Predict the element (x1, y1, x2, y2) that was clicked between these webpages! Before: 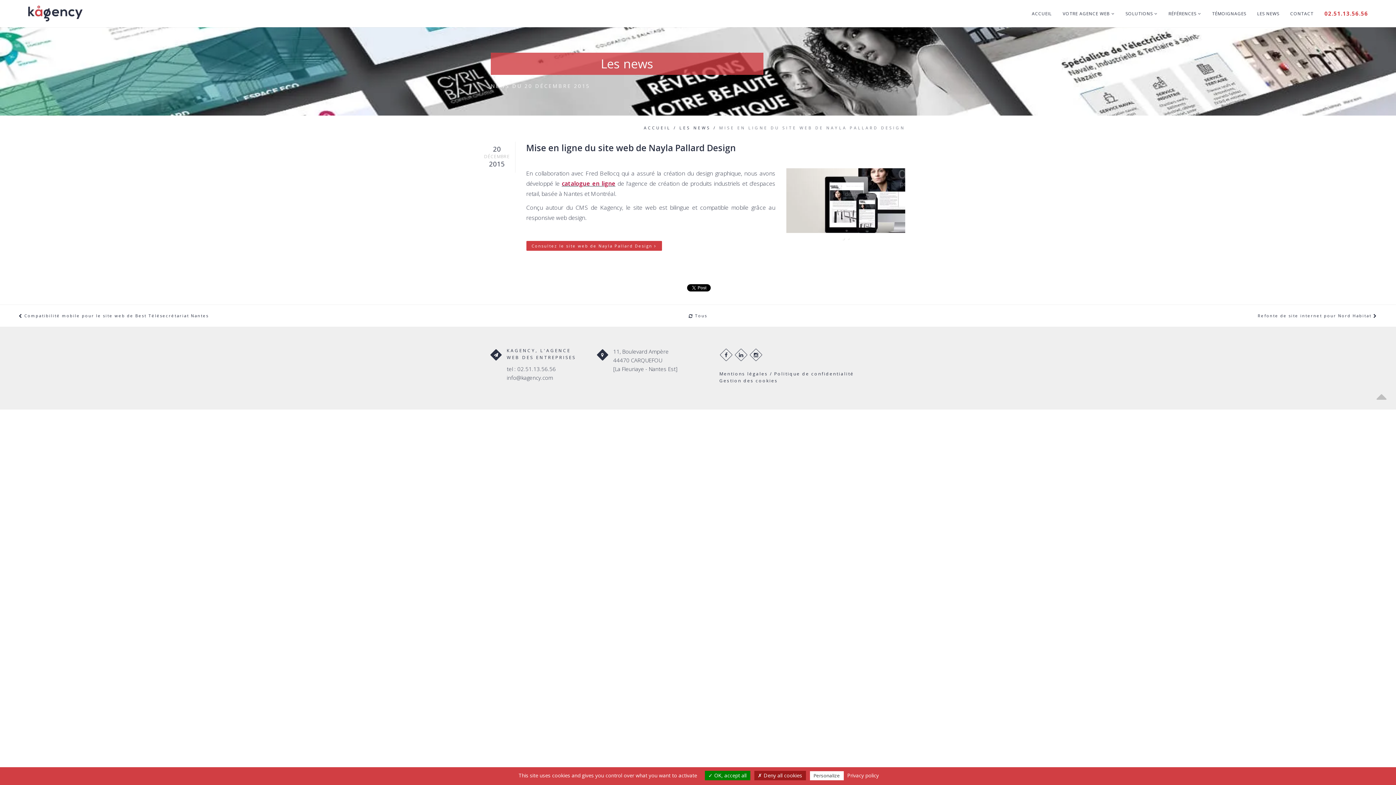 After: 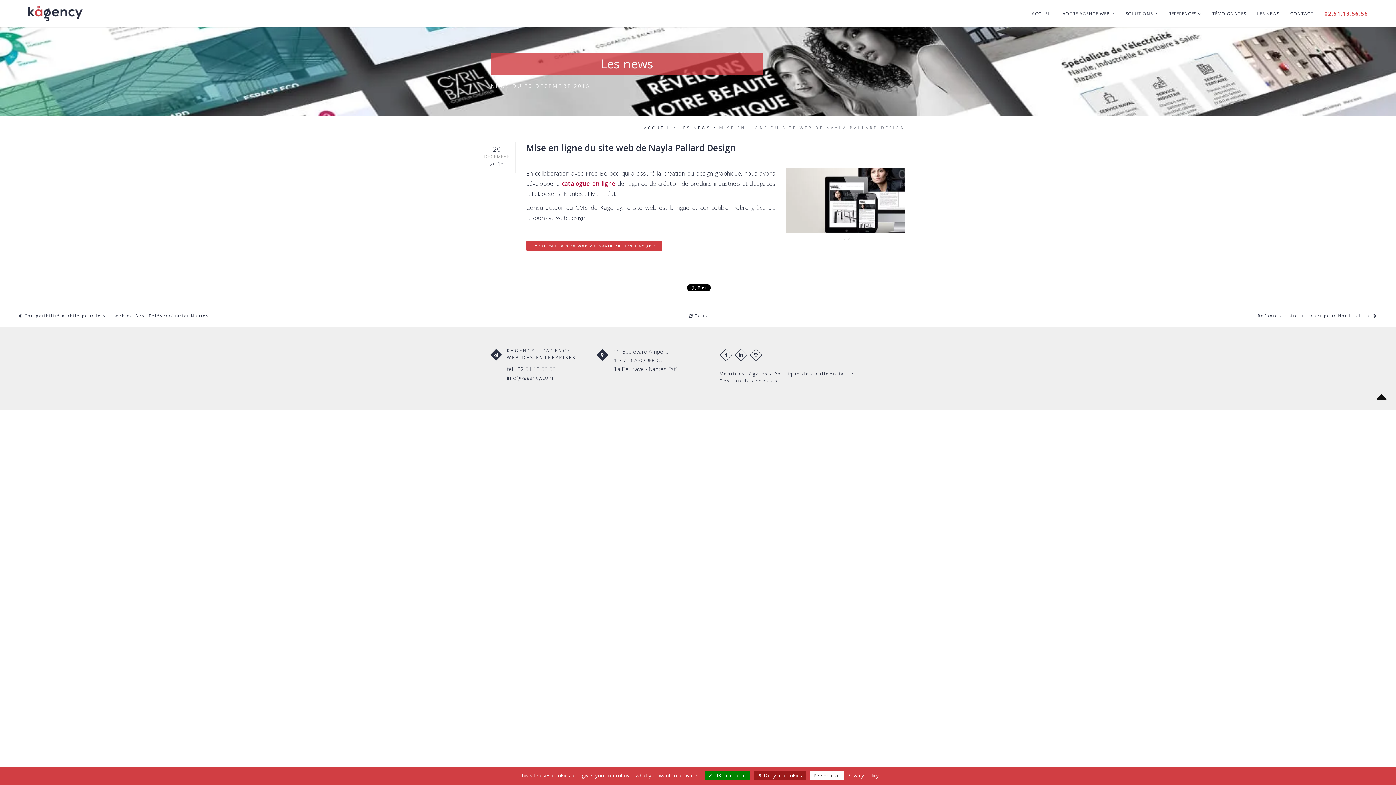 Action: bbox: (1374, 388, 1389, 402)